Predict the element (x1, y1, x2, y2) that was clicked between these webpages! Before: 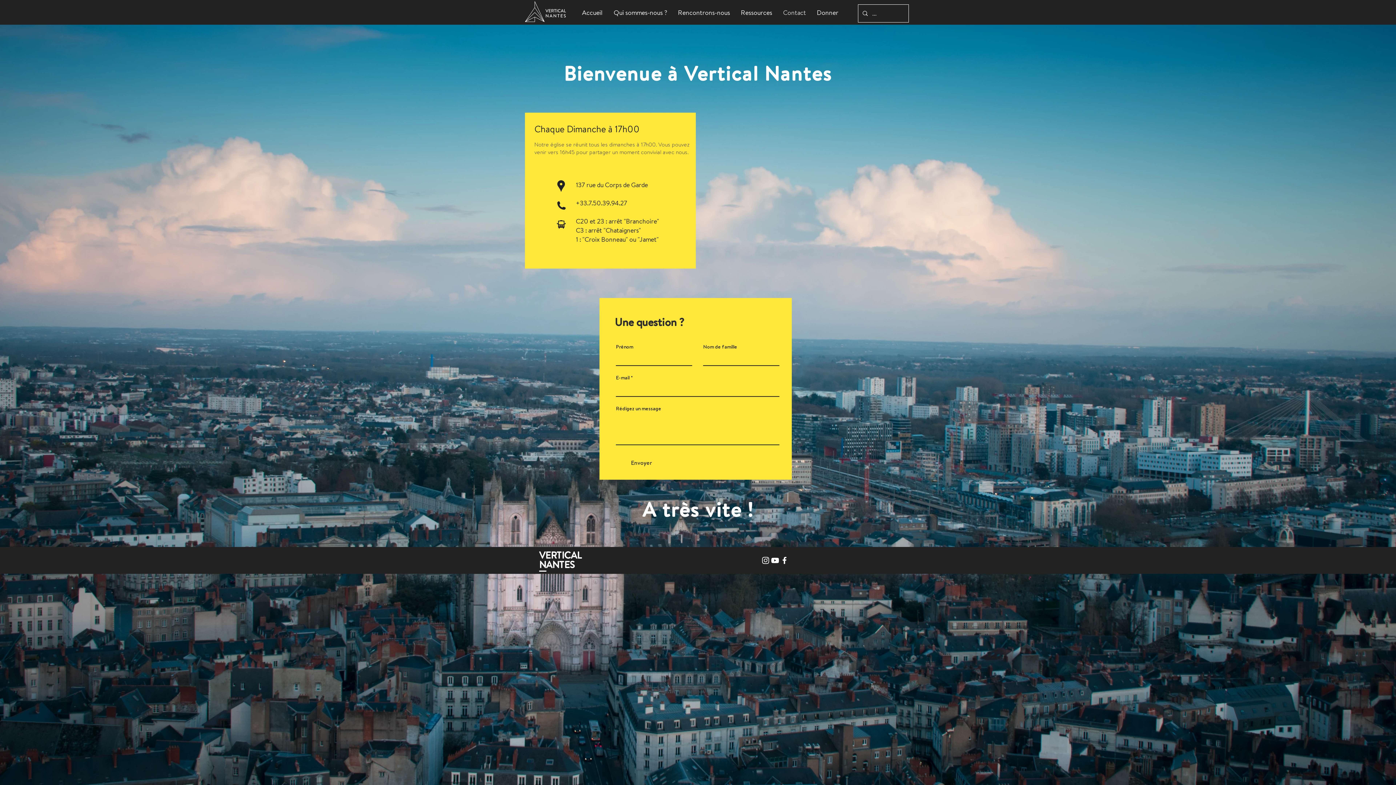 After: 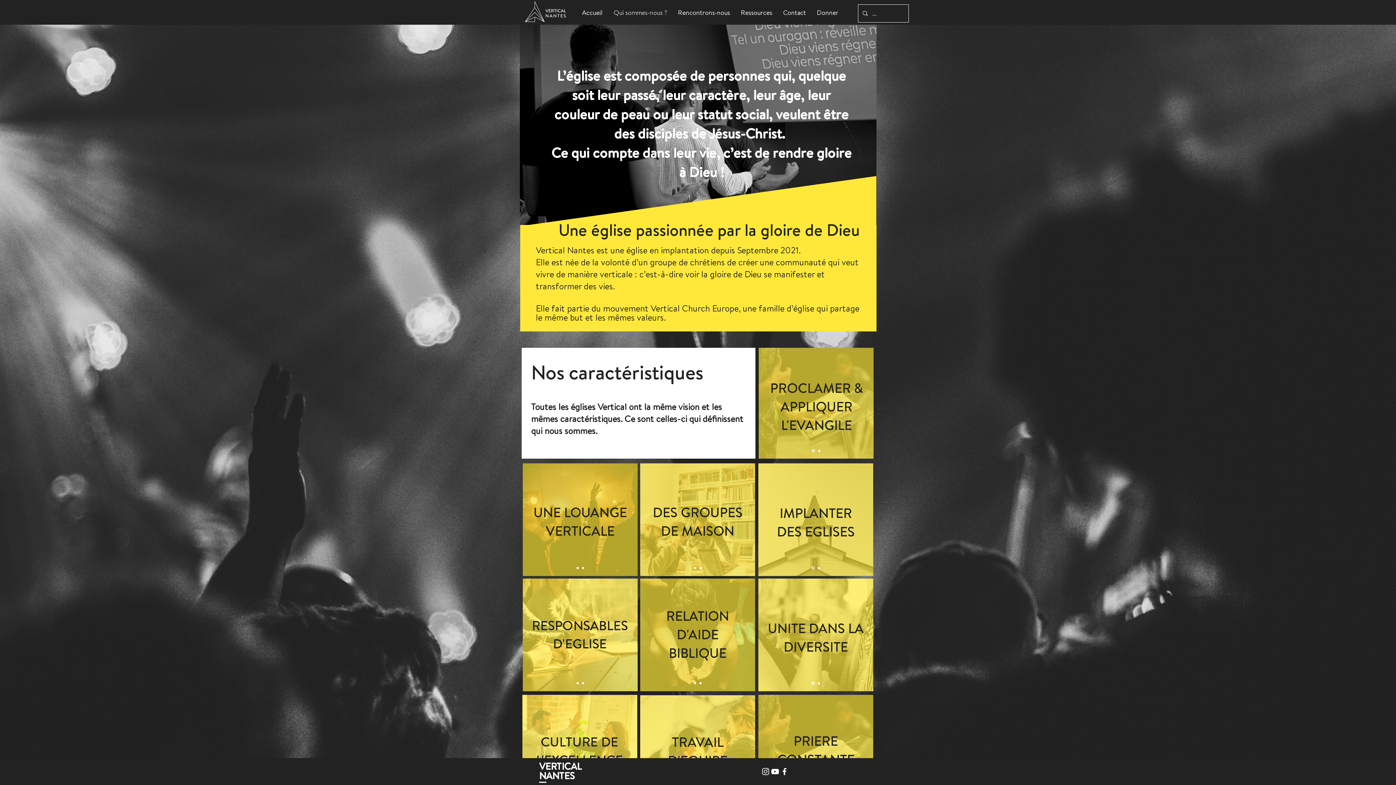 Action: label: Qui sommes-nous ? bbox: (608, 3, 672, 21)